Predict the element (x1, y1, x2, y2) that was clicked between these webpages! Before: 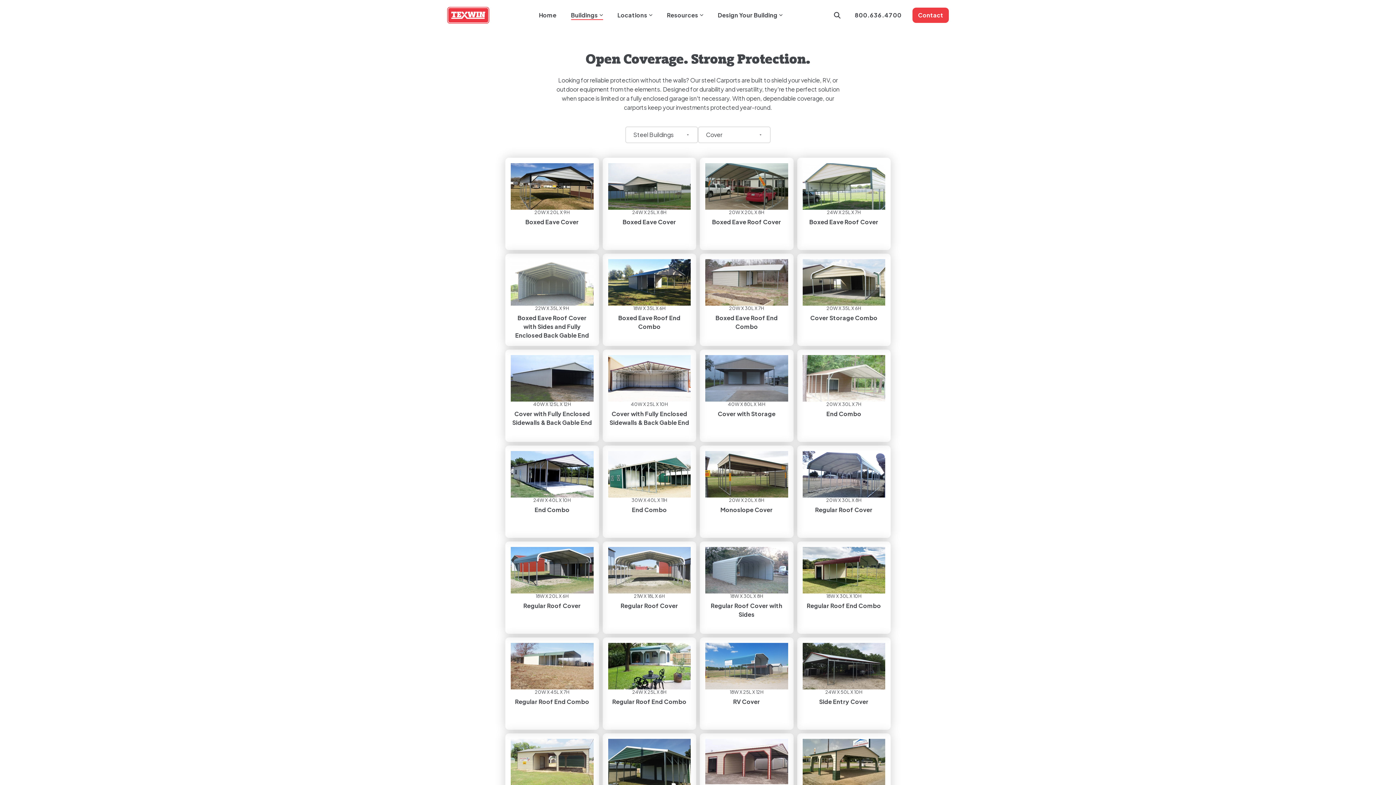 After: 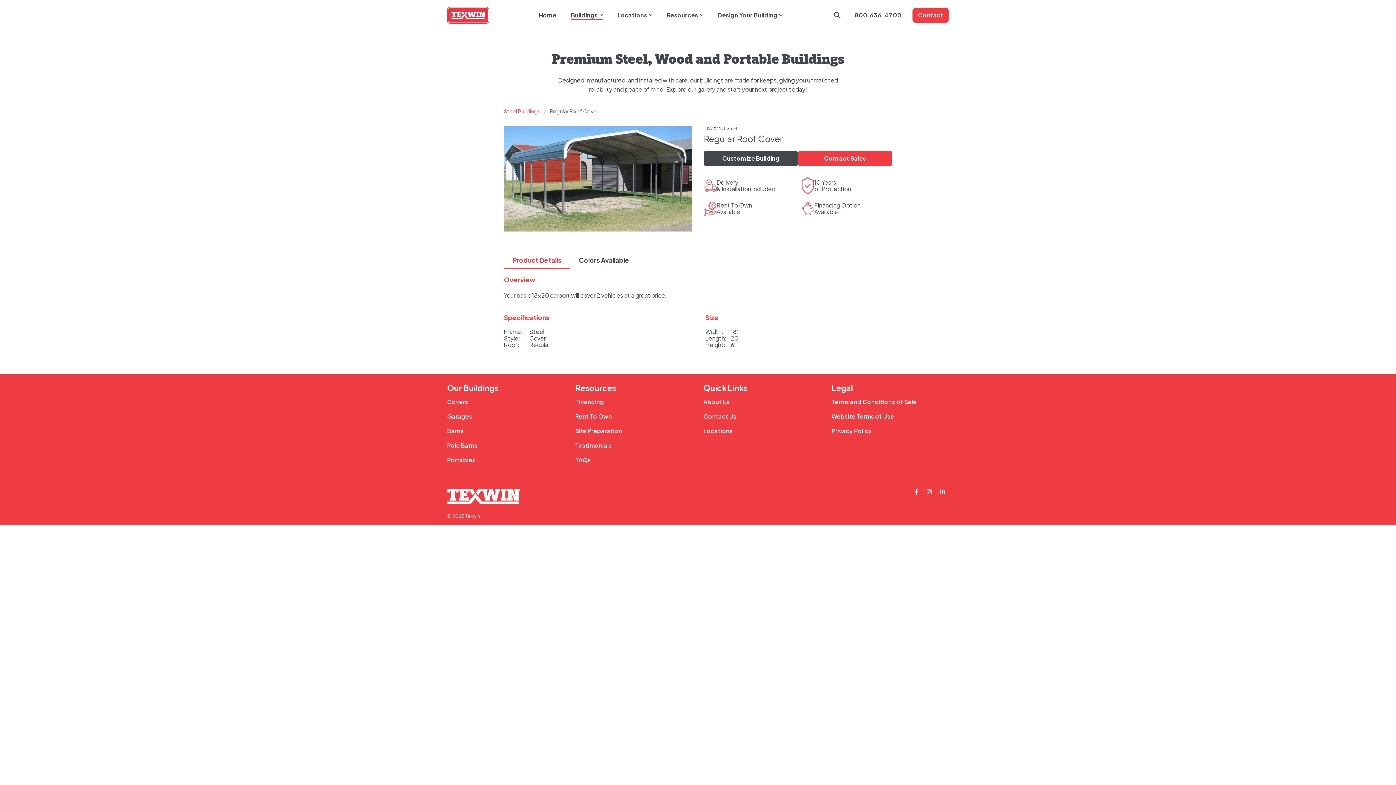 Action: label: 18W X 20L X 6H
Regular Roof Cover bbox: (505, 541, 599, 634)